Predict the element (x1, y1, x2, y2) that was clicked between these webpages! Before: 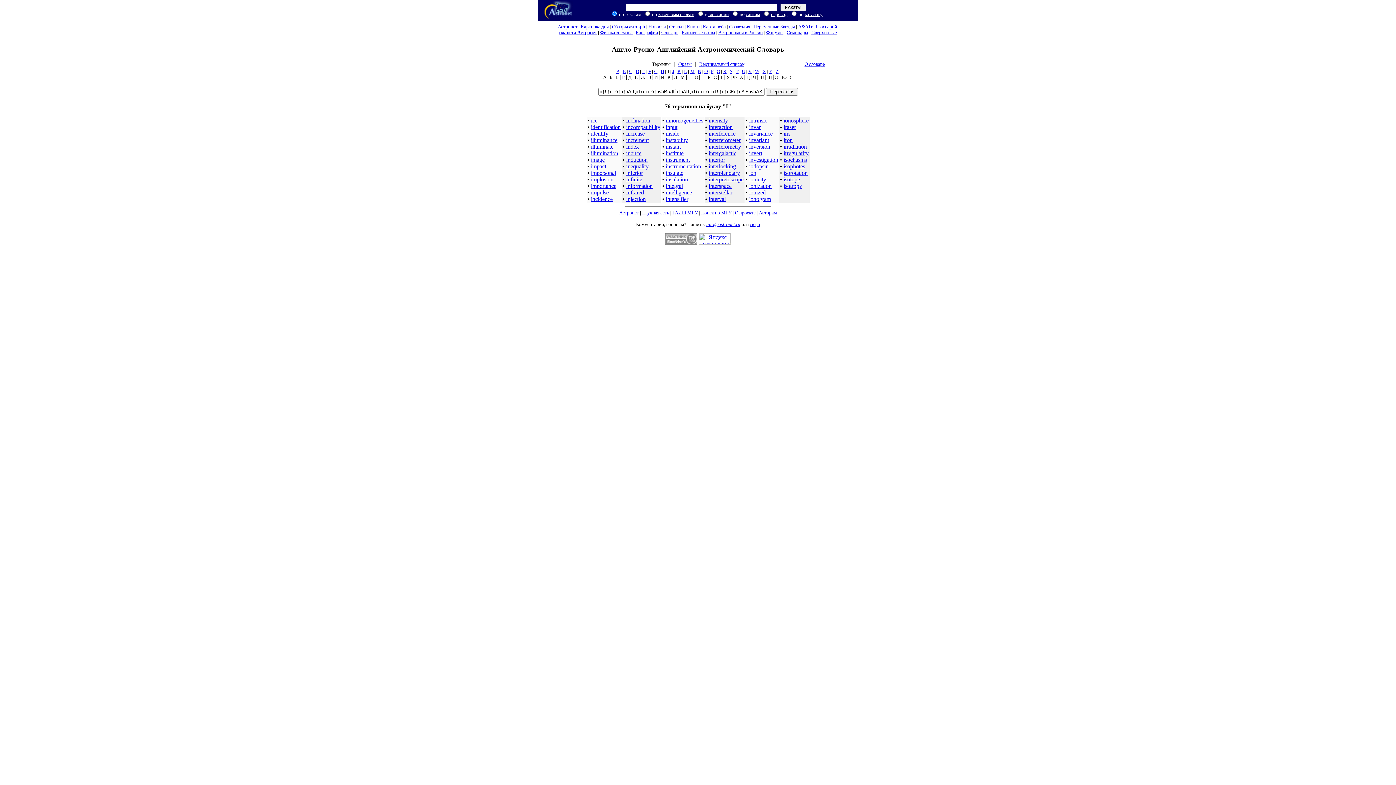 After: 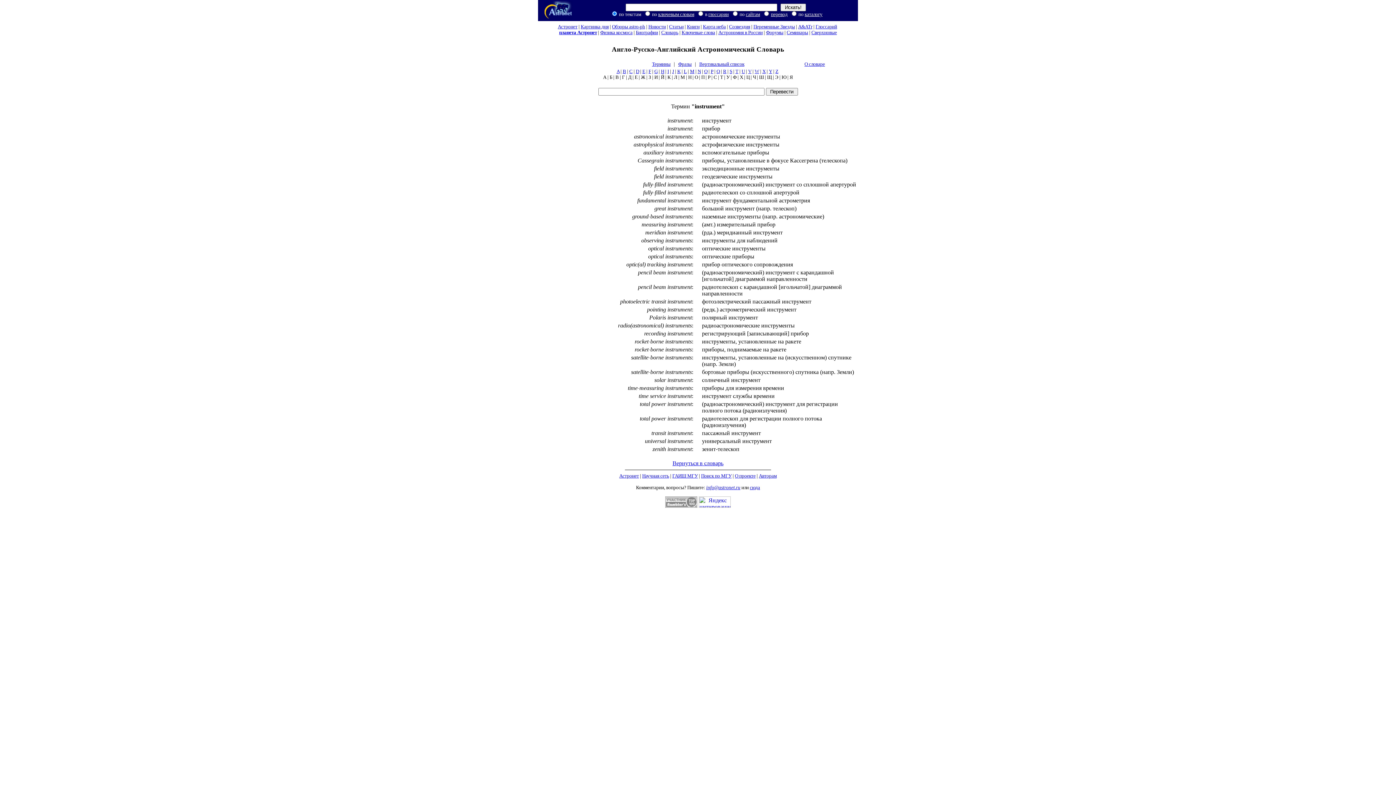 Action: bbox: (666, 156, 690, 163) label: instrument